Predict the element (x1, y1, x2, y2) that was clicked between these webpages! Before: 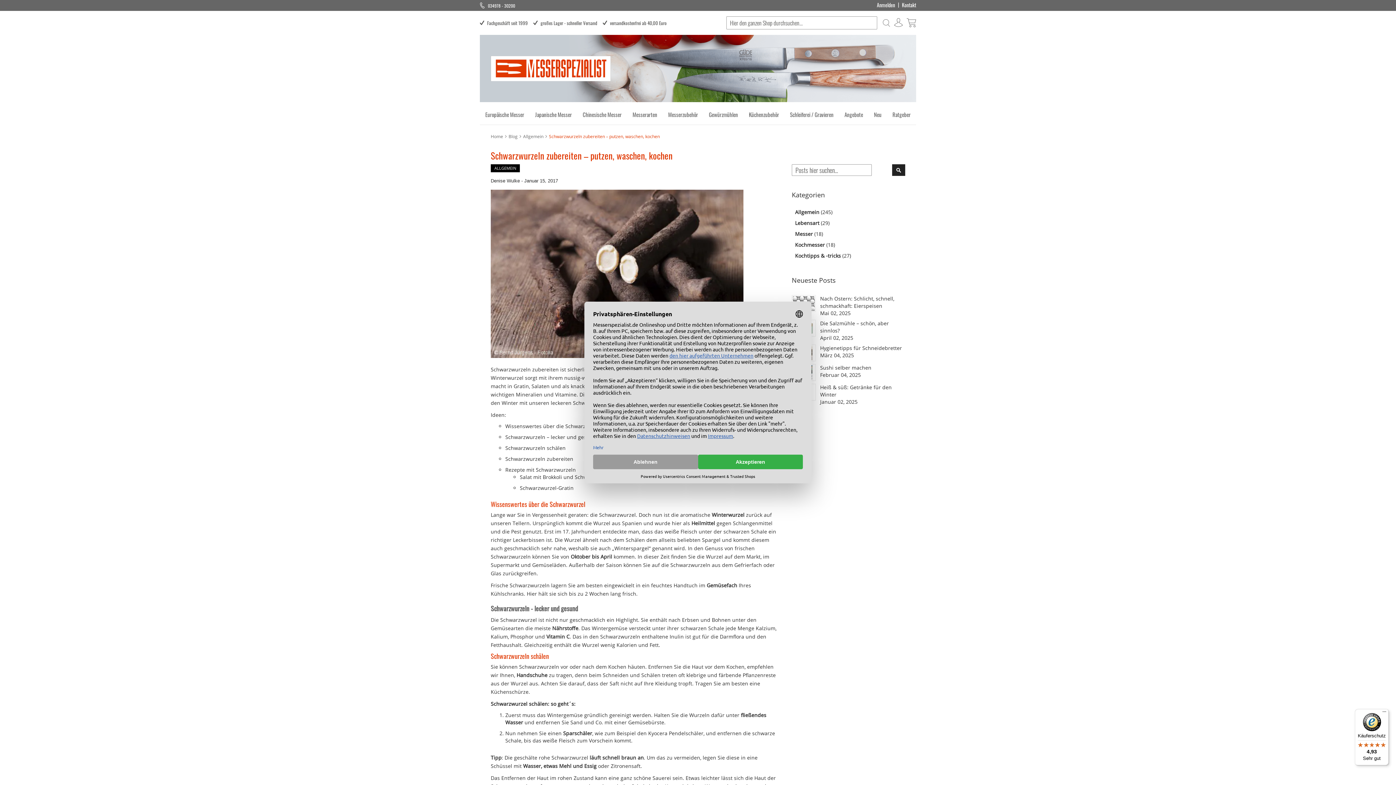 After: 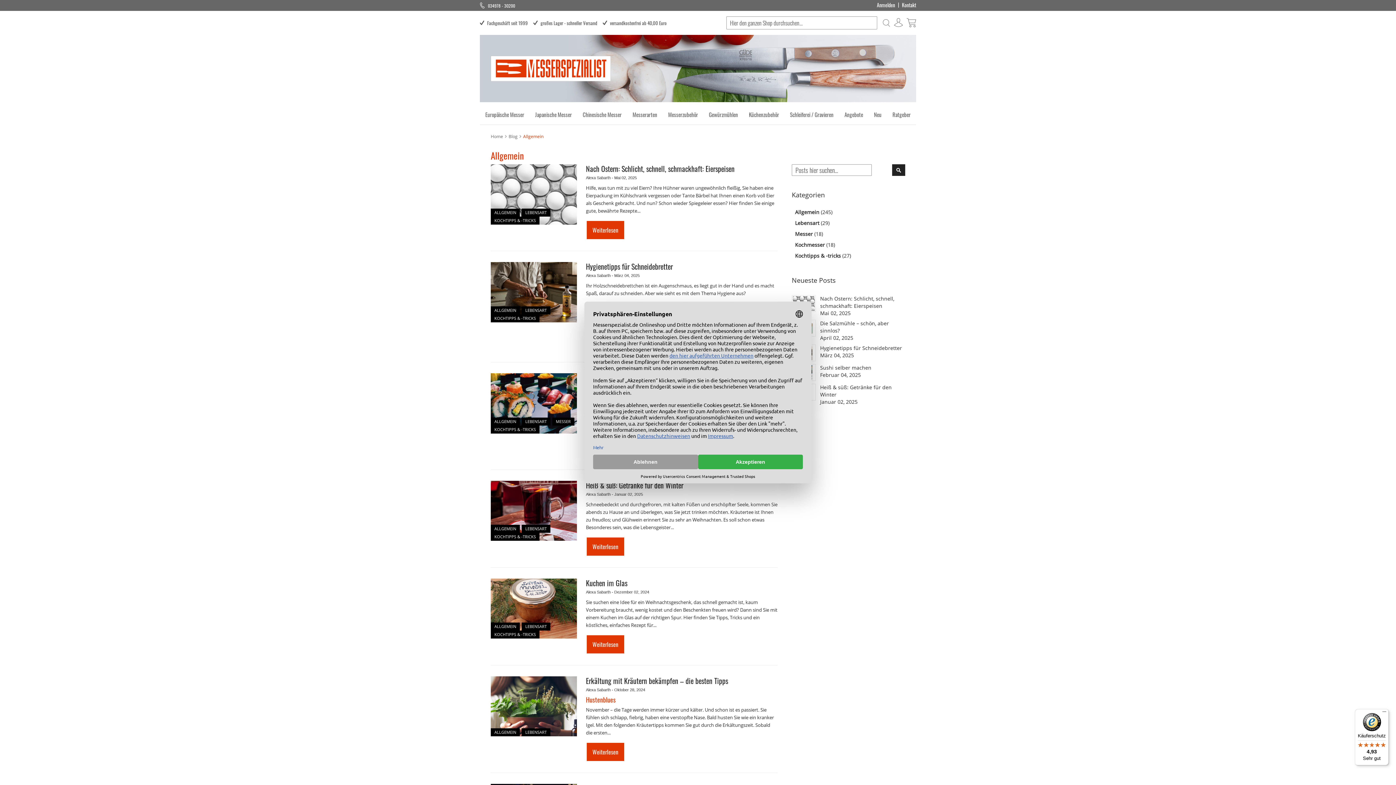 Action: bbox: (490, 164, 520, 172) label: ALLGEMEIN